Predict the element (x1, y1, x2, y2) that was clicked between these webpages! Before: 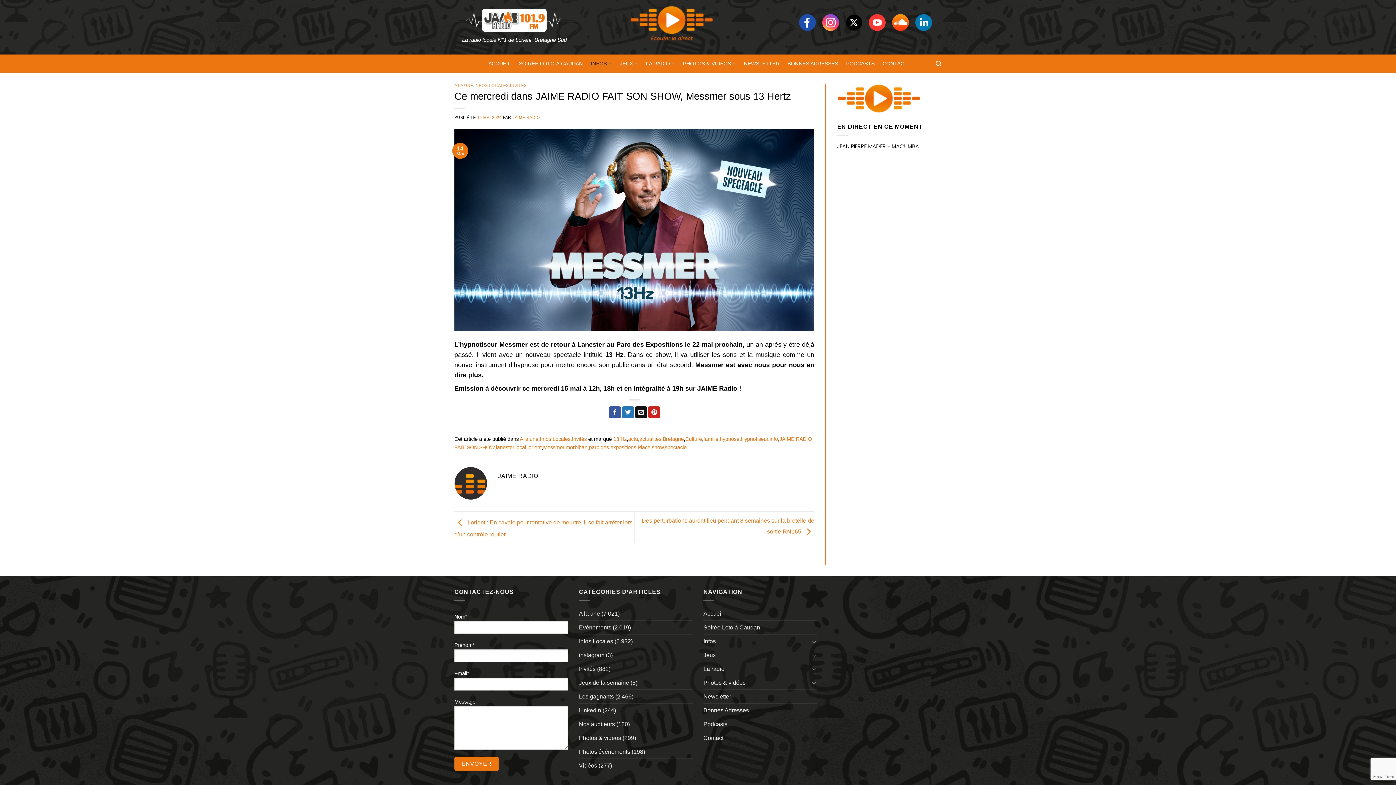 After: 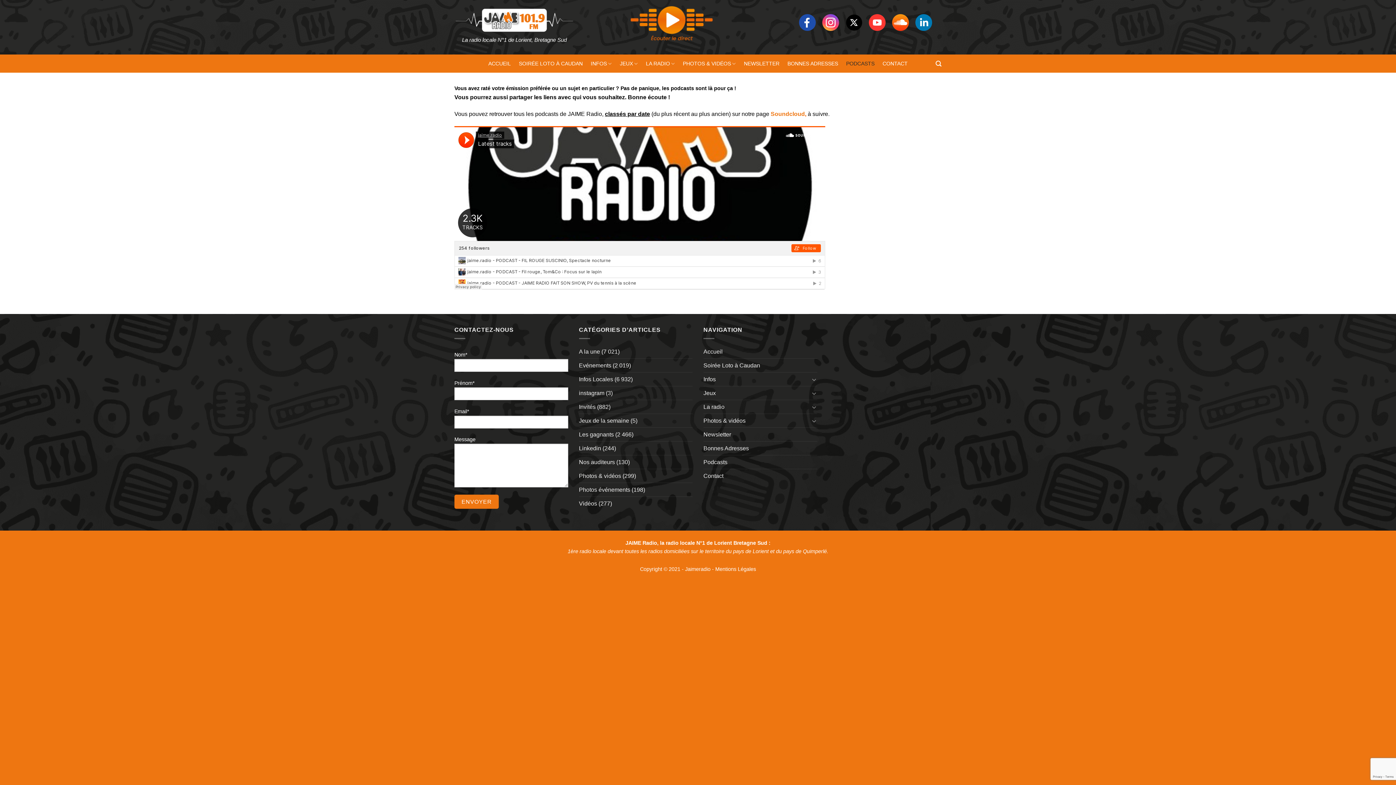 Action: bbox: (703, 717, 727, 731) label: Podcasts